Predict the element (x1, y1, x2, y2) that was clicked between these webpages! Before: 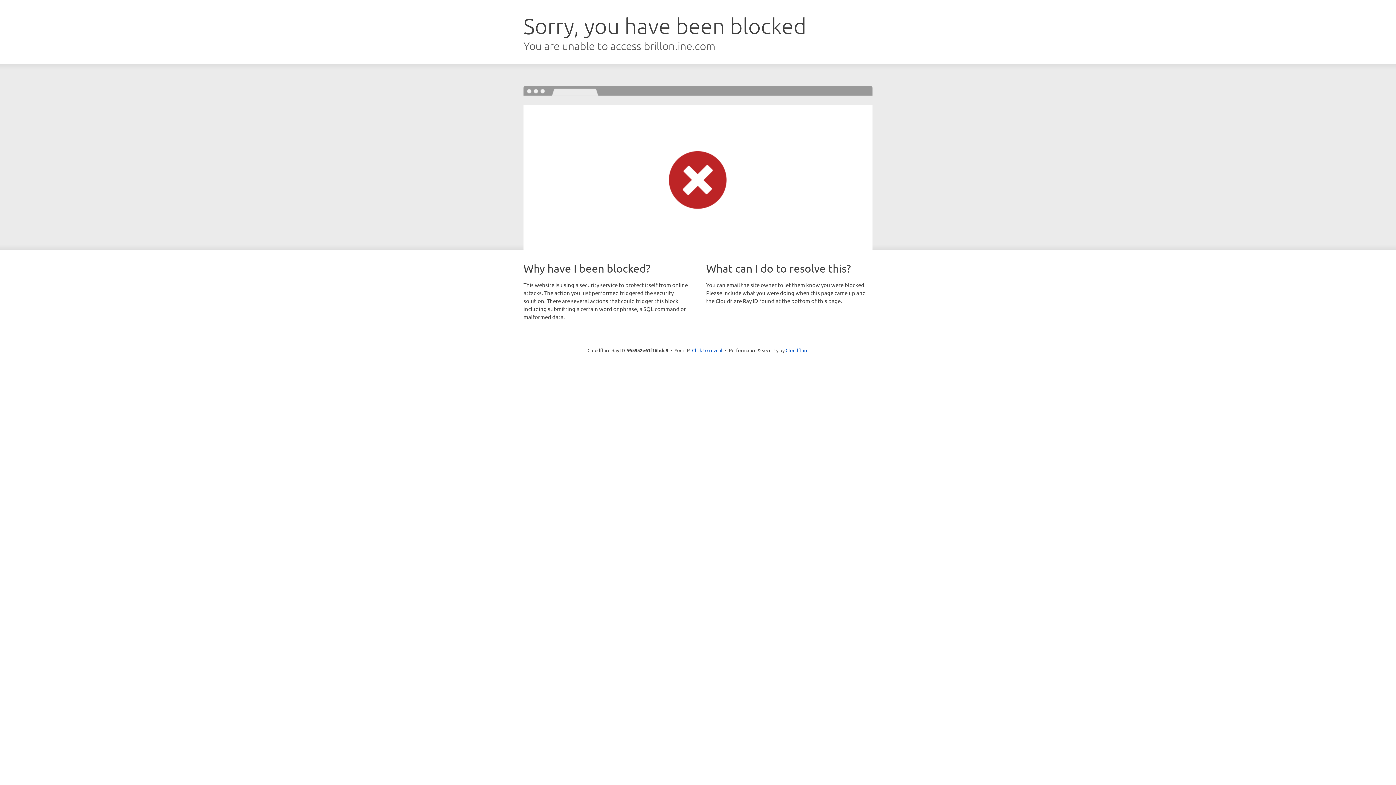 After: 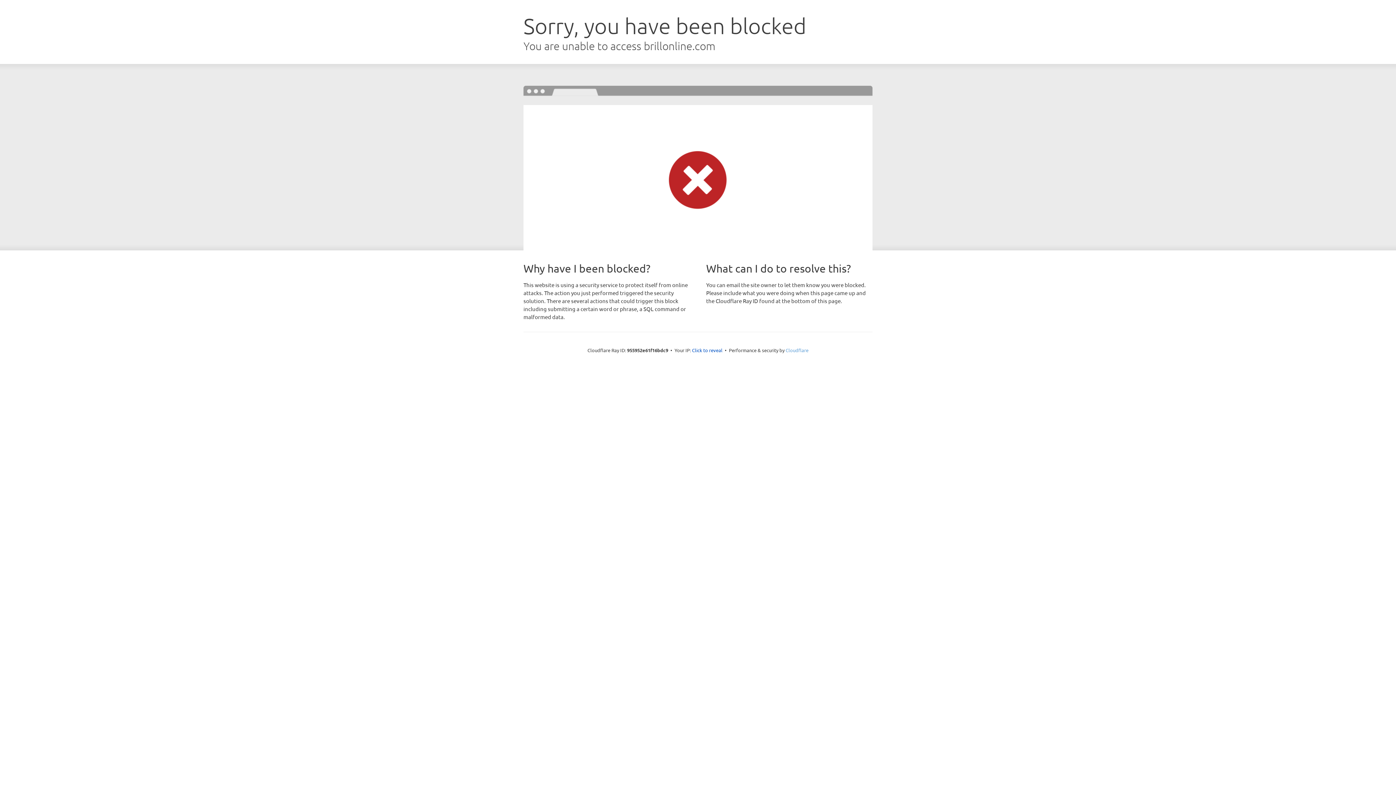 Action: bbox: (785, 347, 808, 353) label: Cloudflare